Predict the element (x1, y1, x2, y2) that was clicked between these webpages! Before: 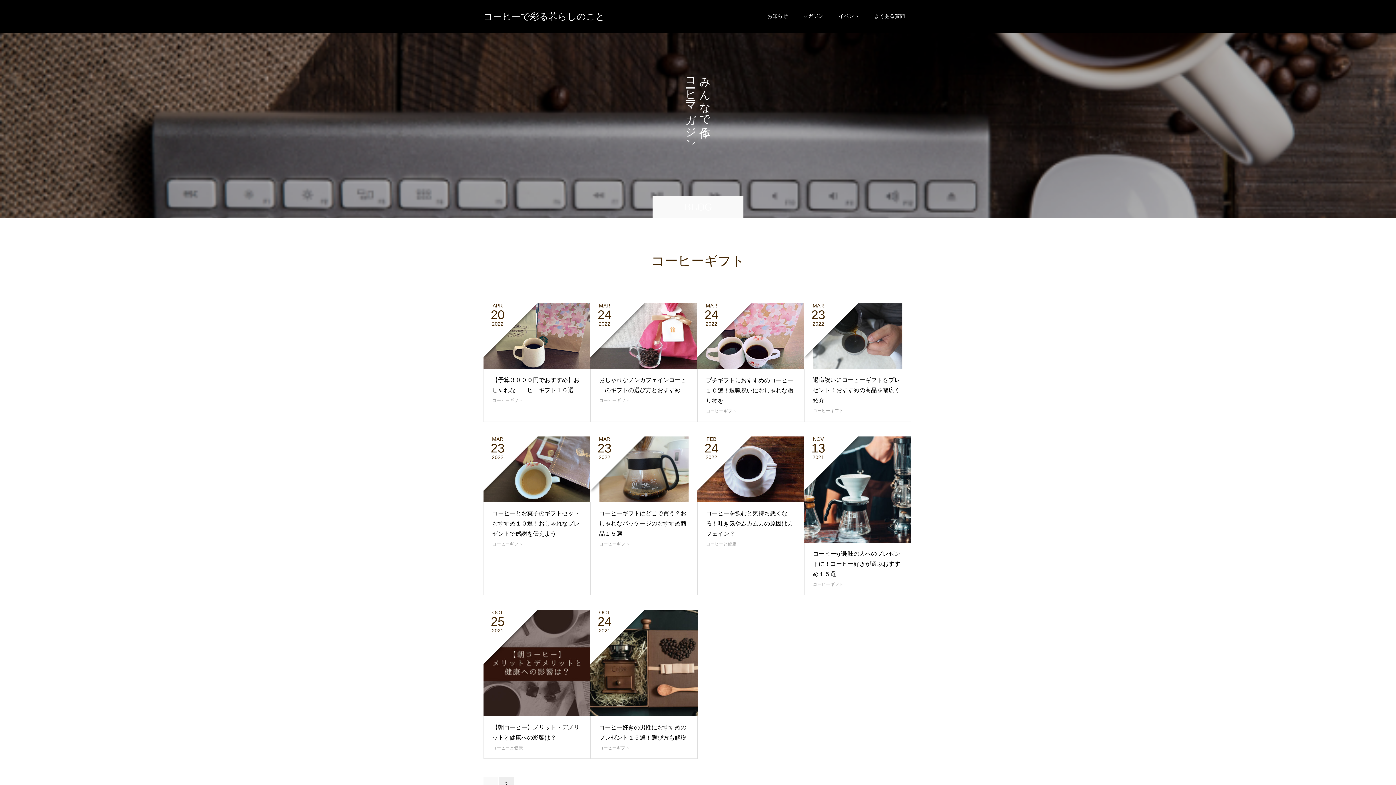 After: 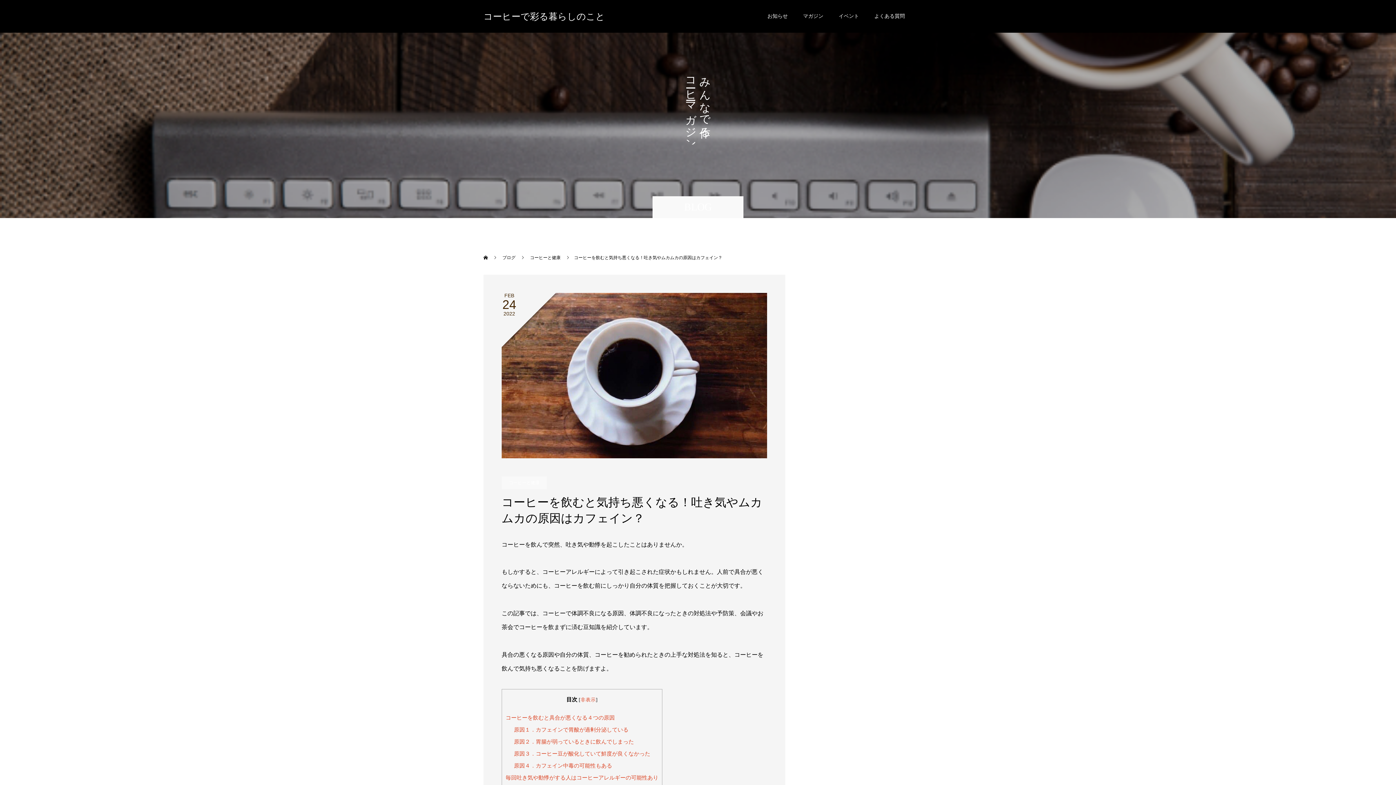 Action: label: コーヒーを飲むと気持ち悪くなる！吐き気やムカムカの原因はカフェイン？ bbox: (706, 510, 793, 537)